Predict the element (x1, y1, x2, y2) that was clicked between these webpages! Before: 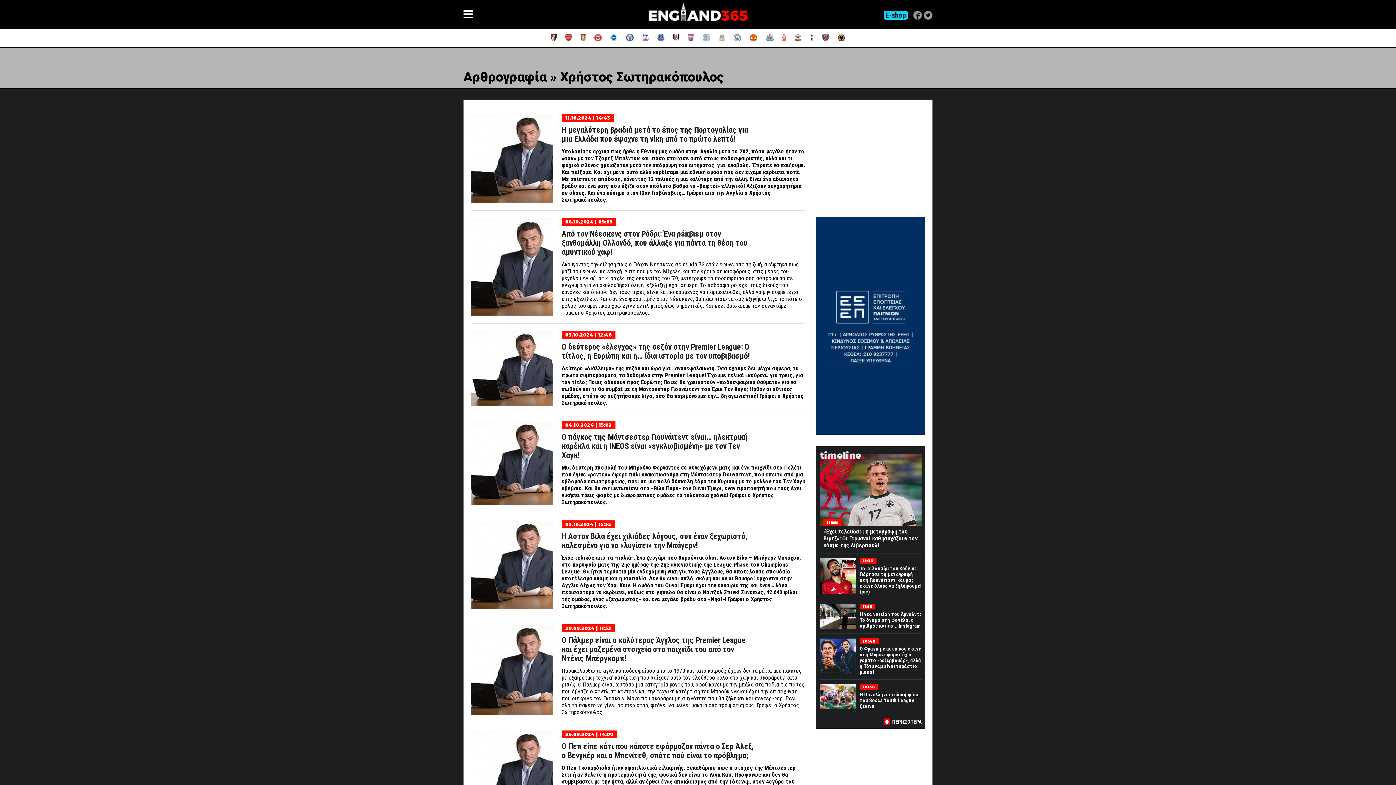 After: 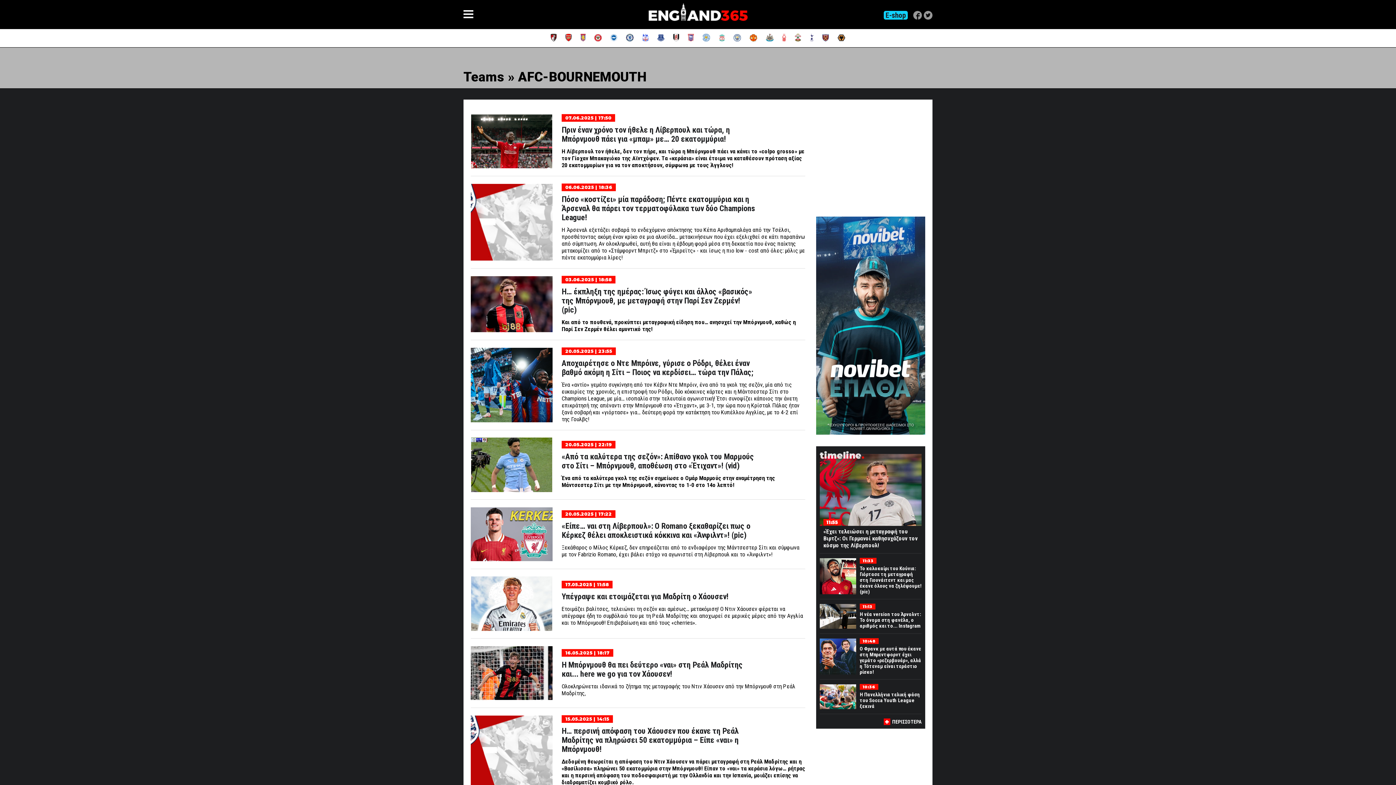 Action: bbox: (550, 38, 556, 42)